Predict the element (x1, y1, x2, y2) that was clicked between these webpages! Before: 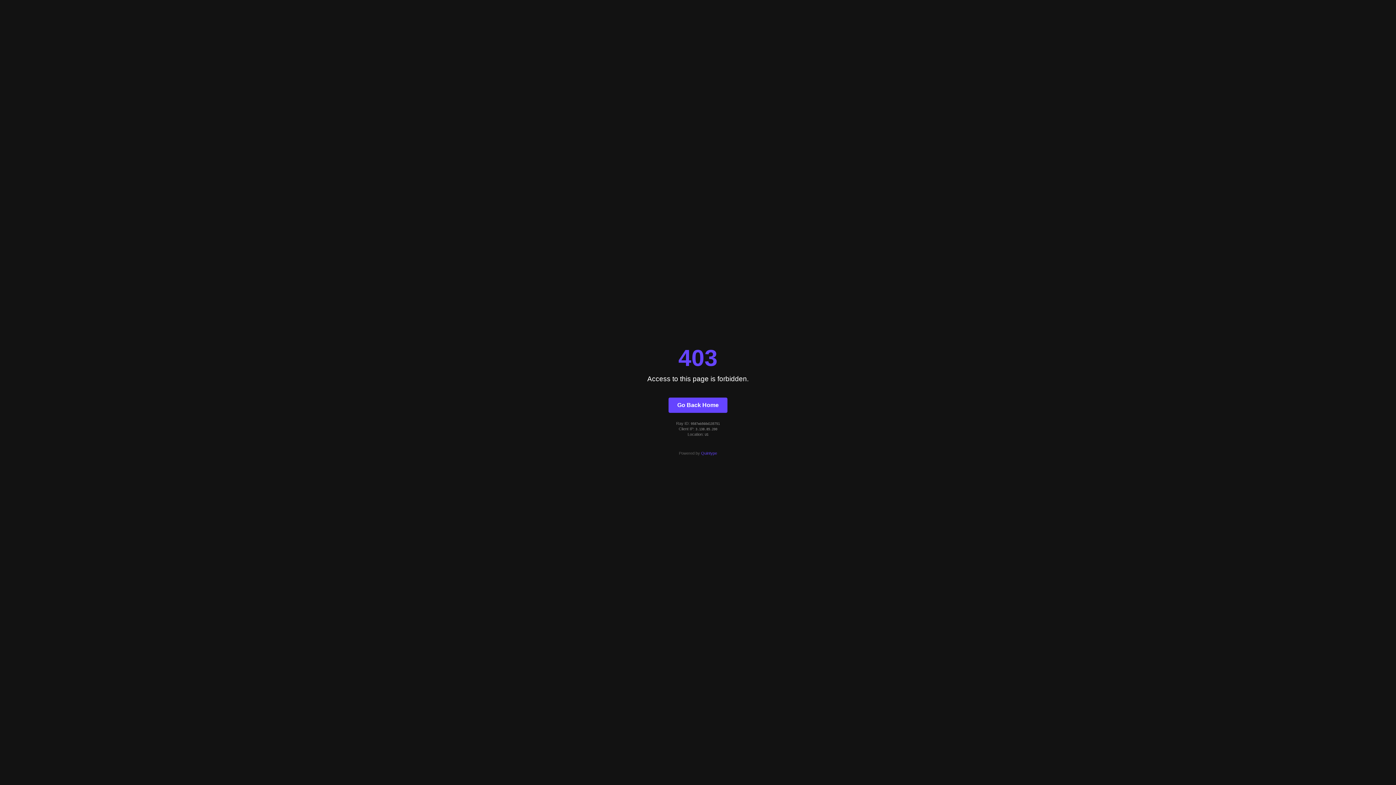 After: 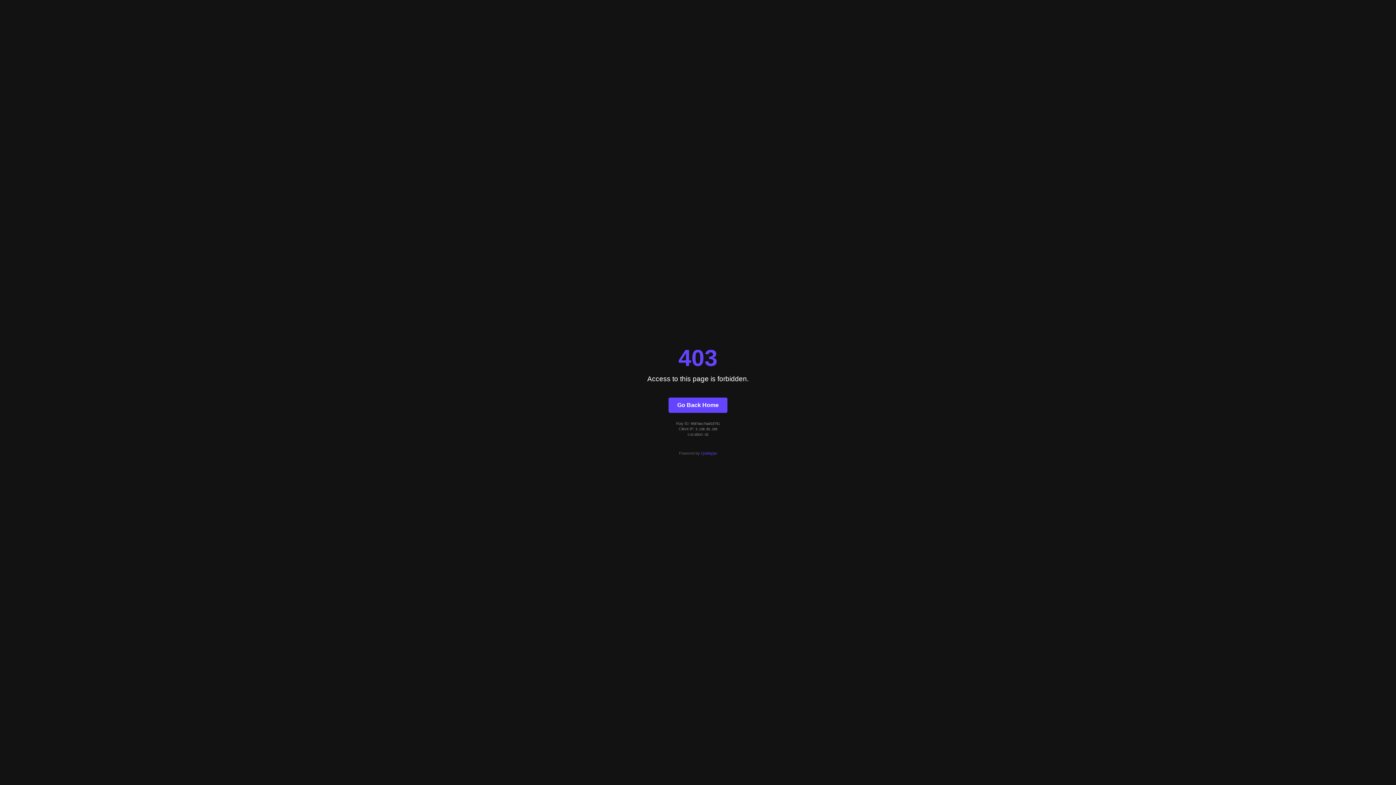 Action: bbox: (668, 397, 727, 412) label: Go Back Home